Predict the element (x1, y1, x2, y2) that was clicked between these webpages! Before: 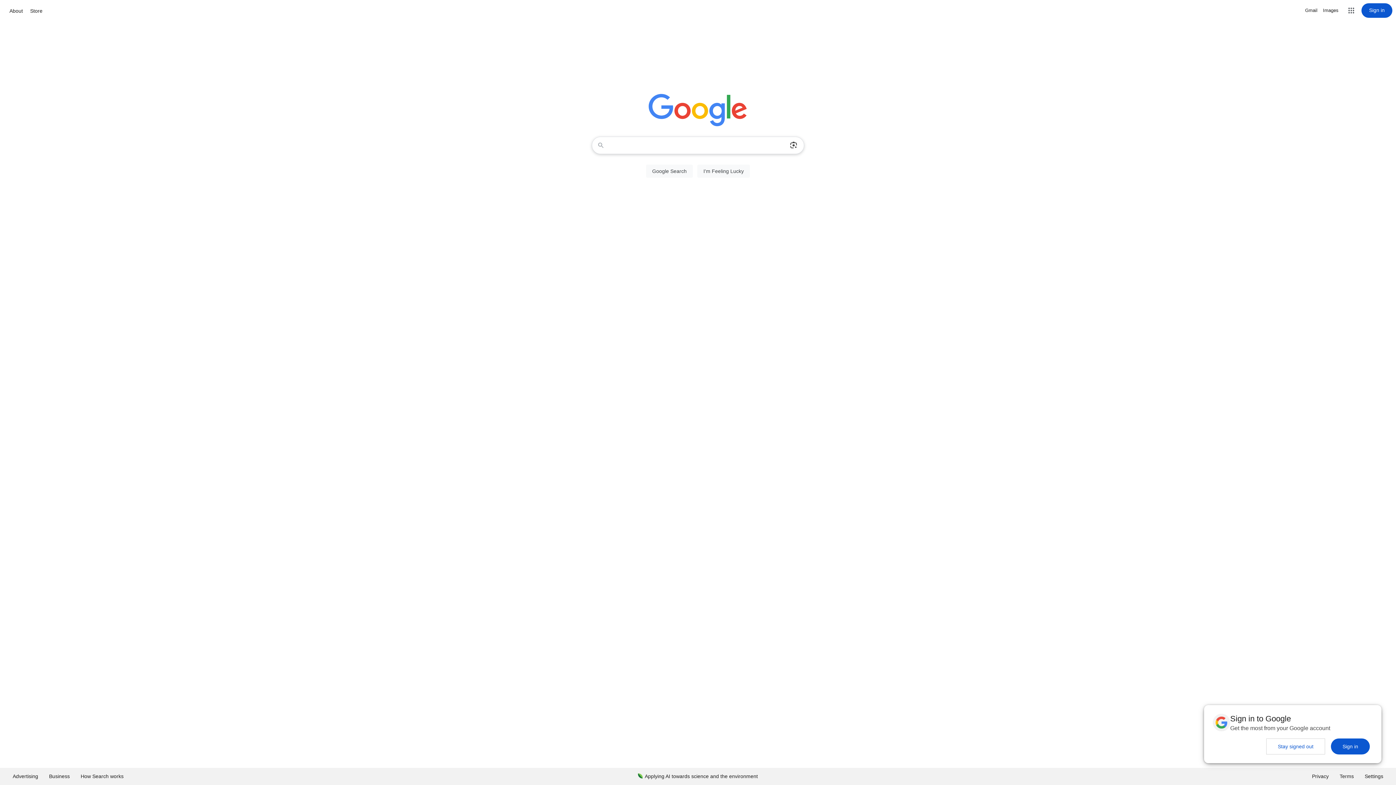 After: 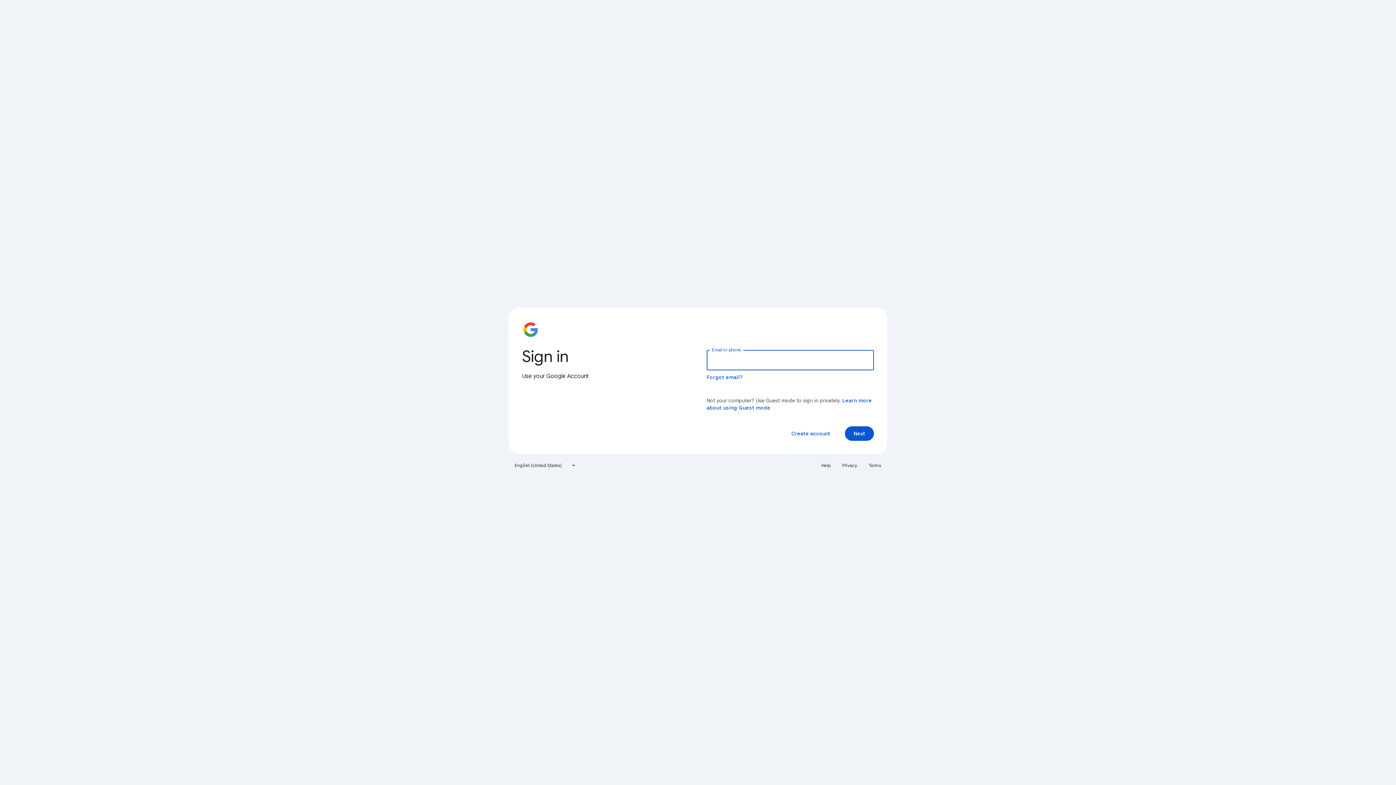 Action: label: Sign in bbox: (1361, 3, 1392, 17)